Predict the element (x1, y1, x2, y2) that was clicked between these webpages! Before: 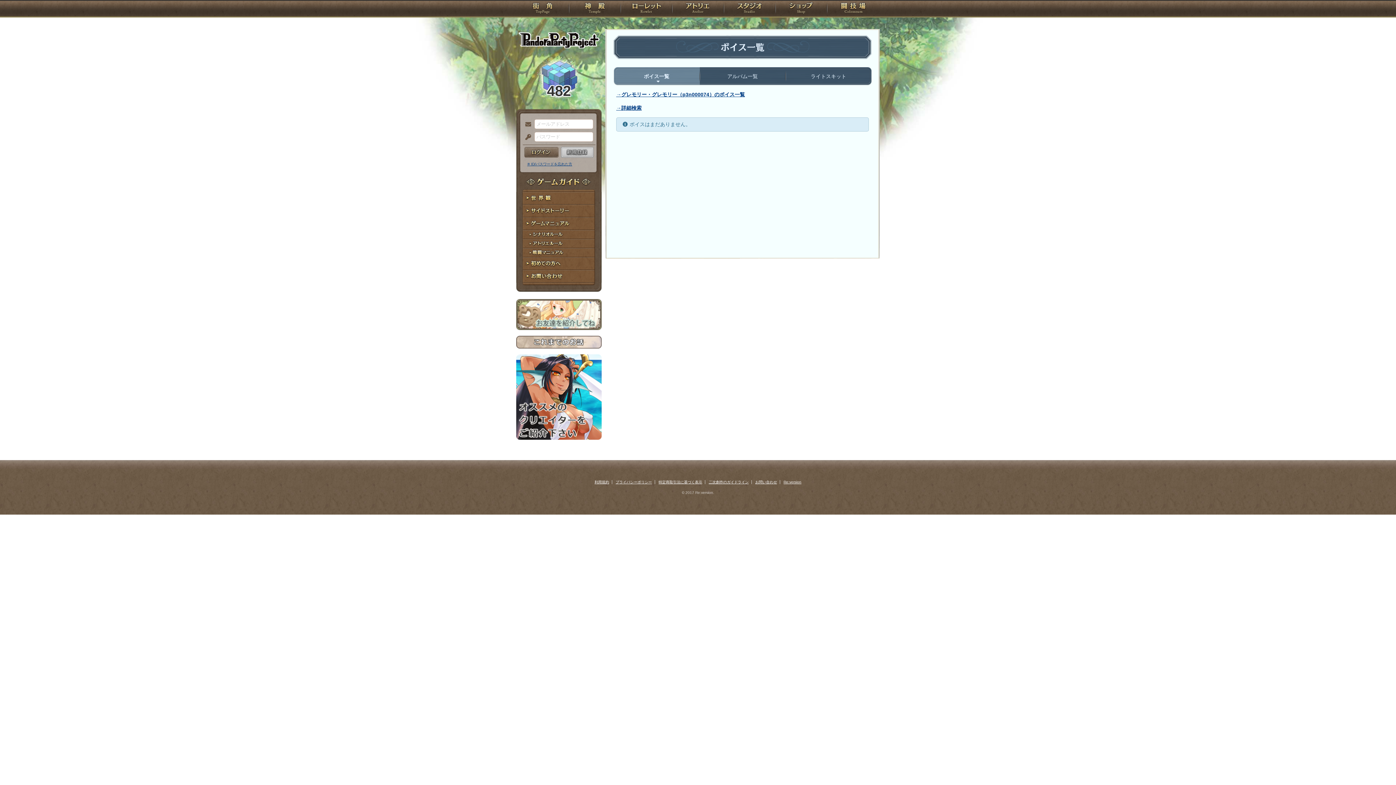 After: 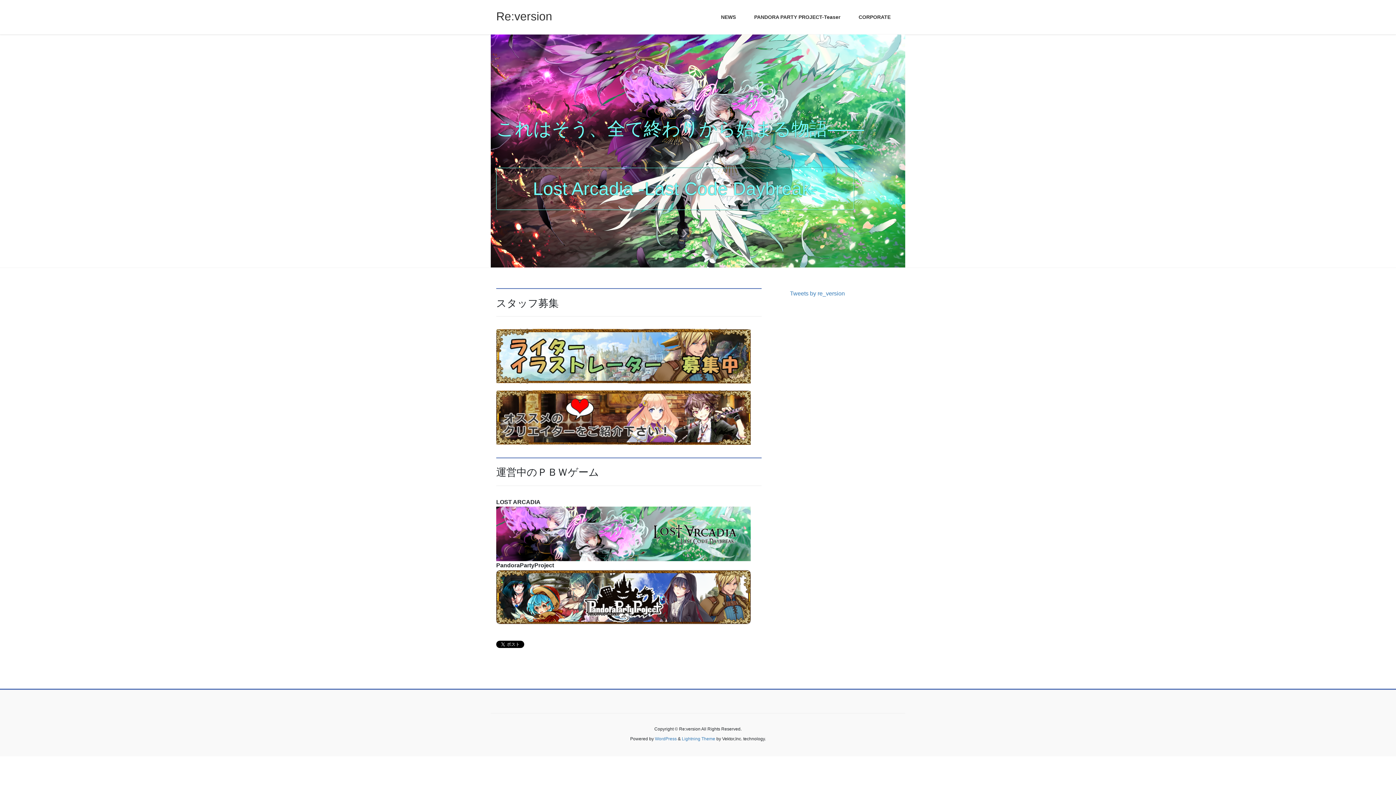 Action: label: Re:version bbox: (783, 480, 801, 484)